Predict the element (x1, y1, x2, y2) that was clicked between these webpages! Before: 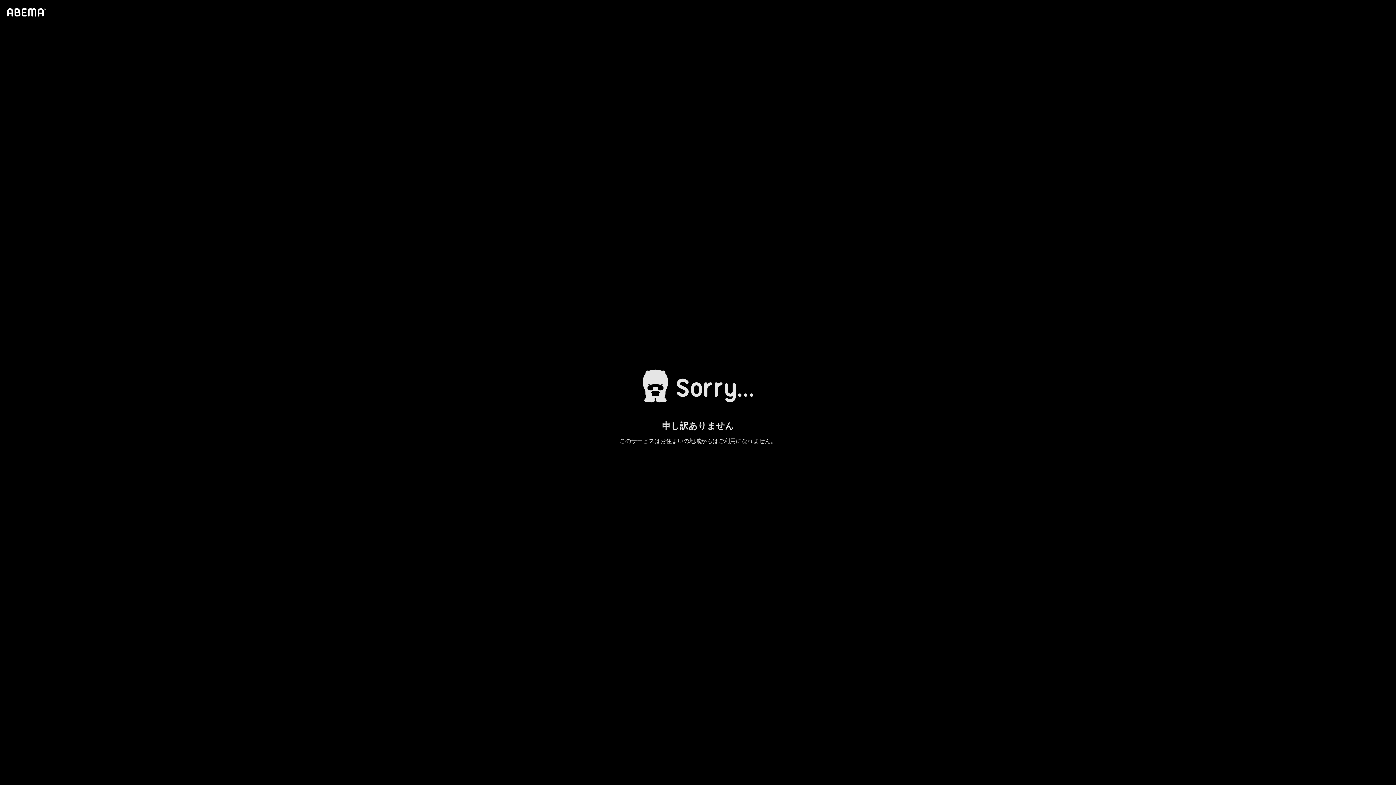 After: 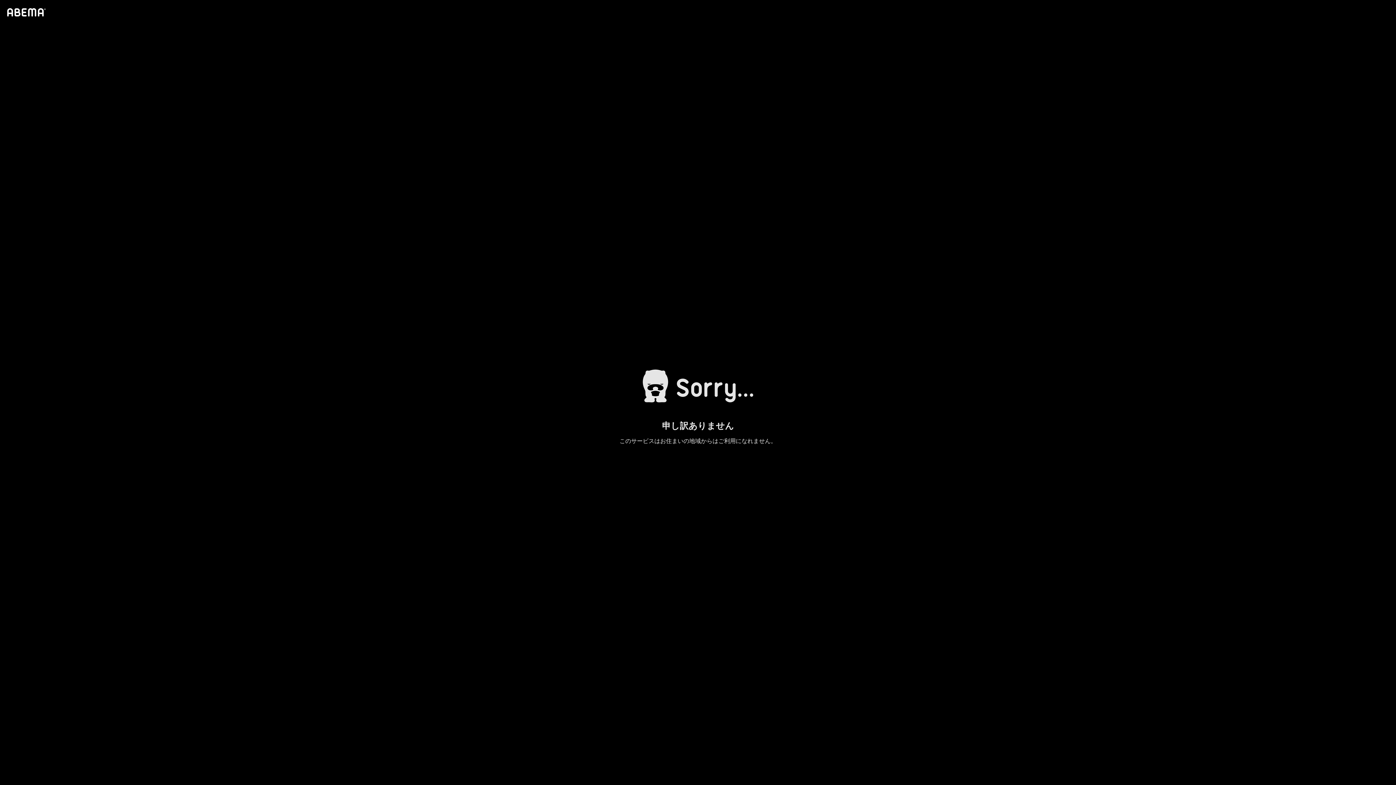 Action: bbox: (4, 1, 46, 23)